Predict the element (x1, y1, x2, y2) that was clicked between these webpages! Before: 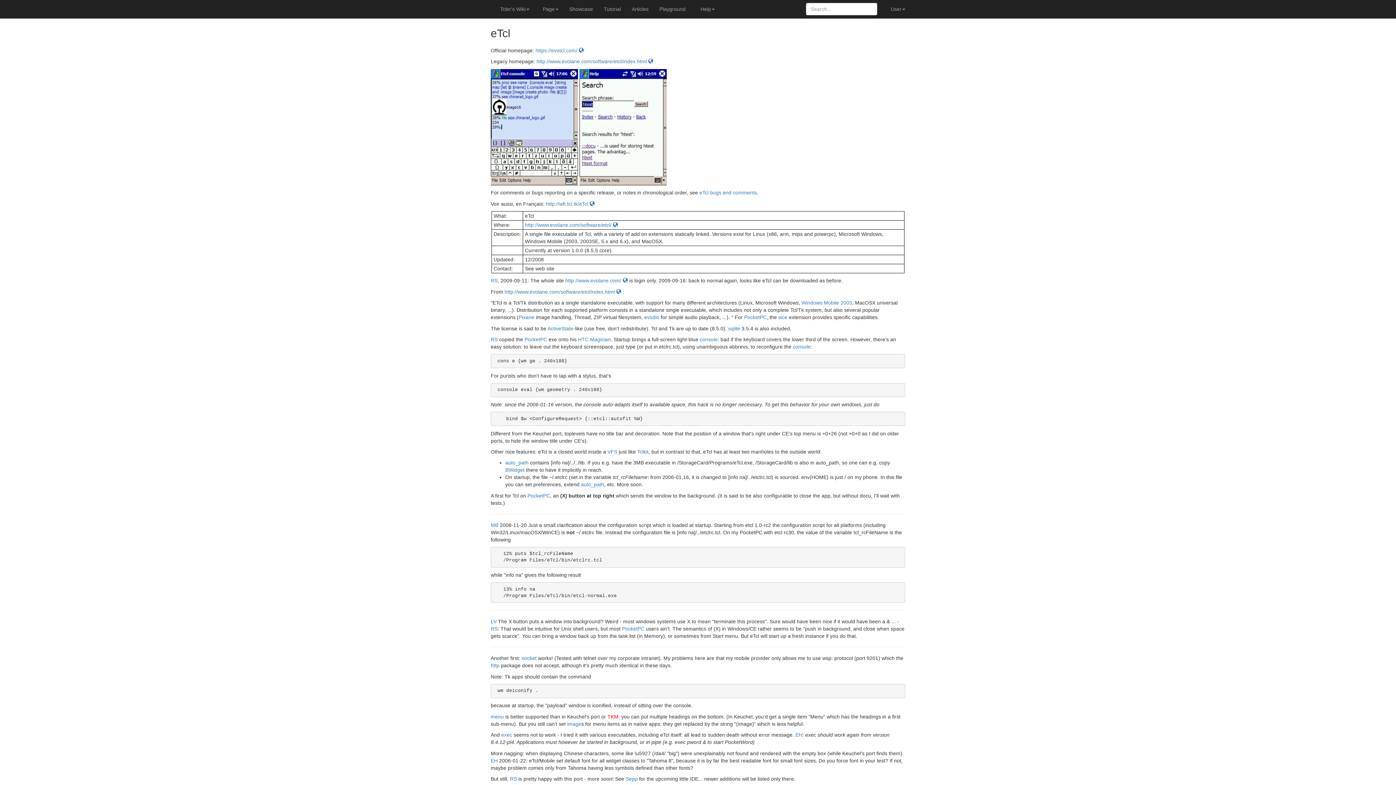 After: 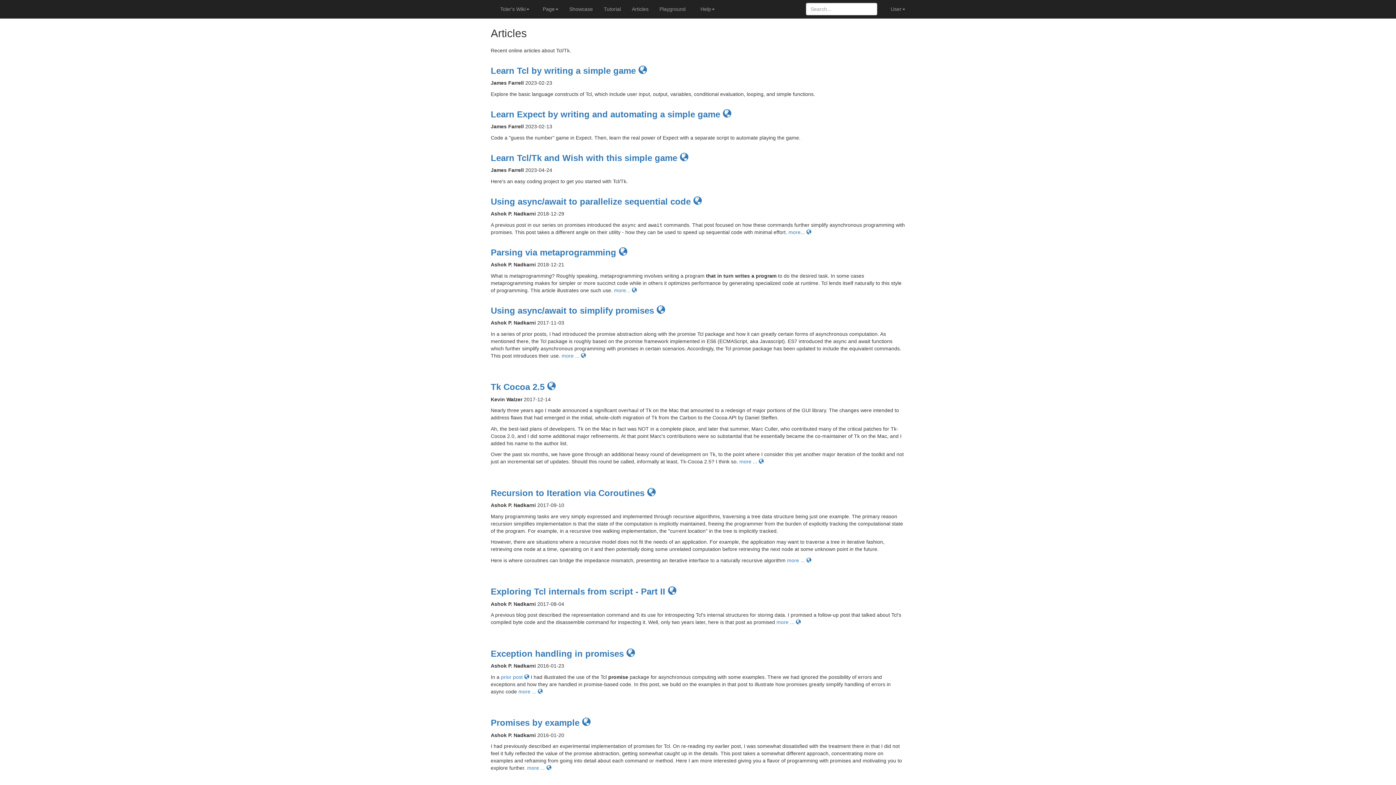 Action: label: Articles bbox: (626, 0, 654, 18)